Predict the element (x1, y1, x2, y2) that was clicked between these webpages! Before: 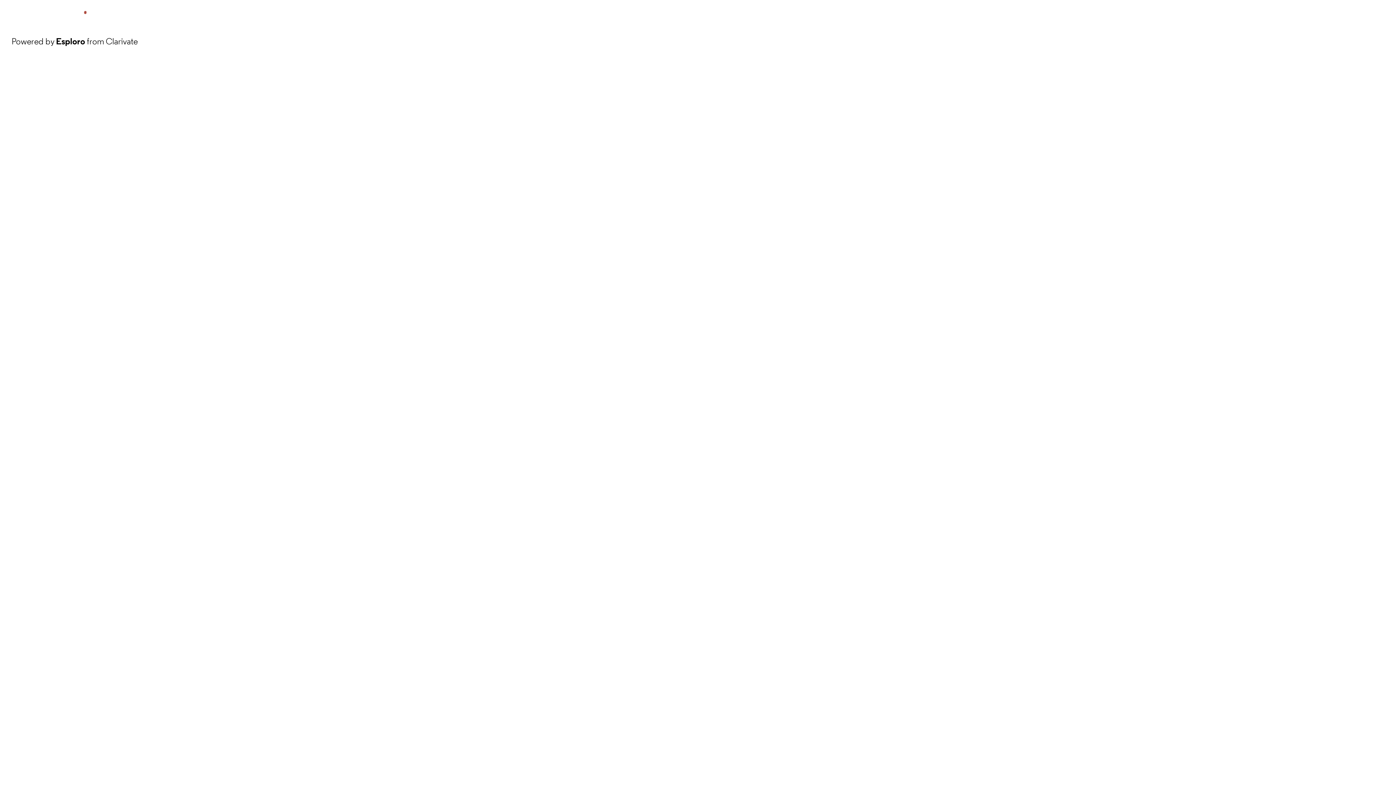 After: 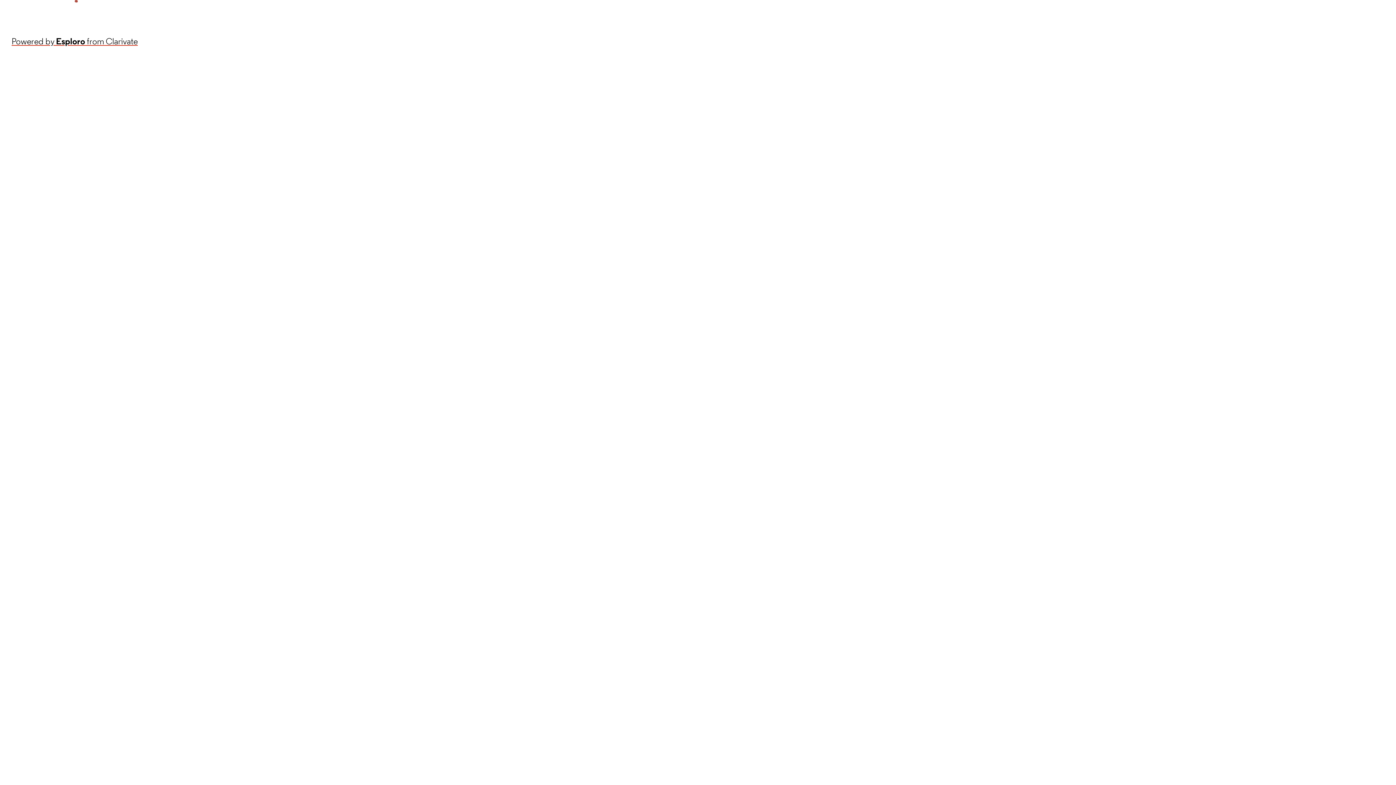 Action: label: Powered by Esploro from Clarivate bbox: (11, 34, 137, 48)